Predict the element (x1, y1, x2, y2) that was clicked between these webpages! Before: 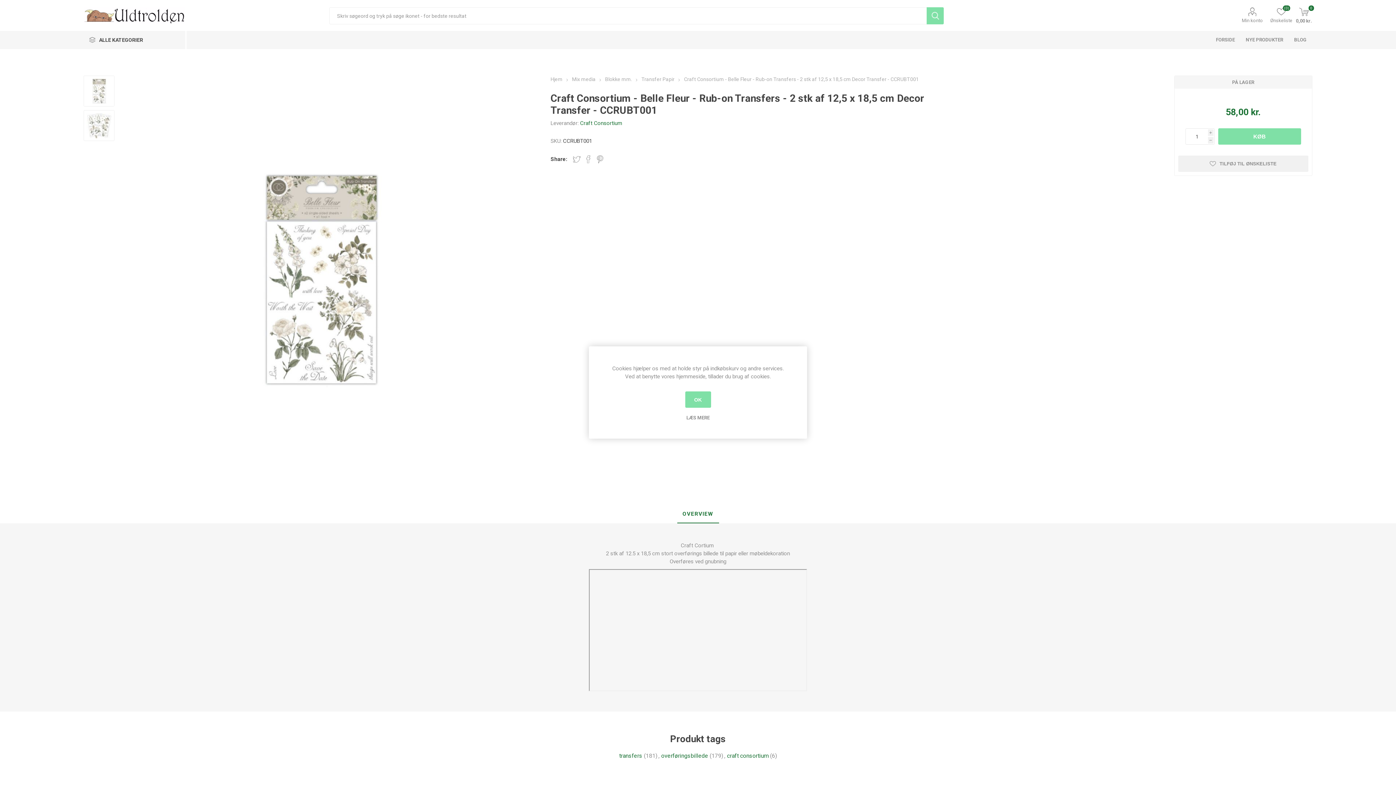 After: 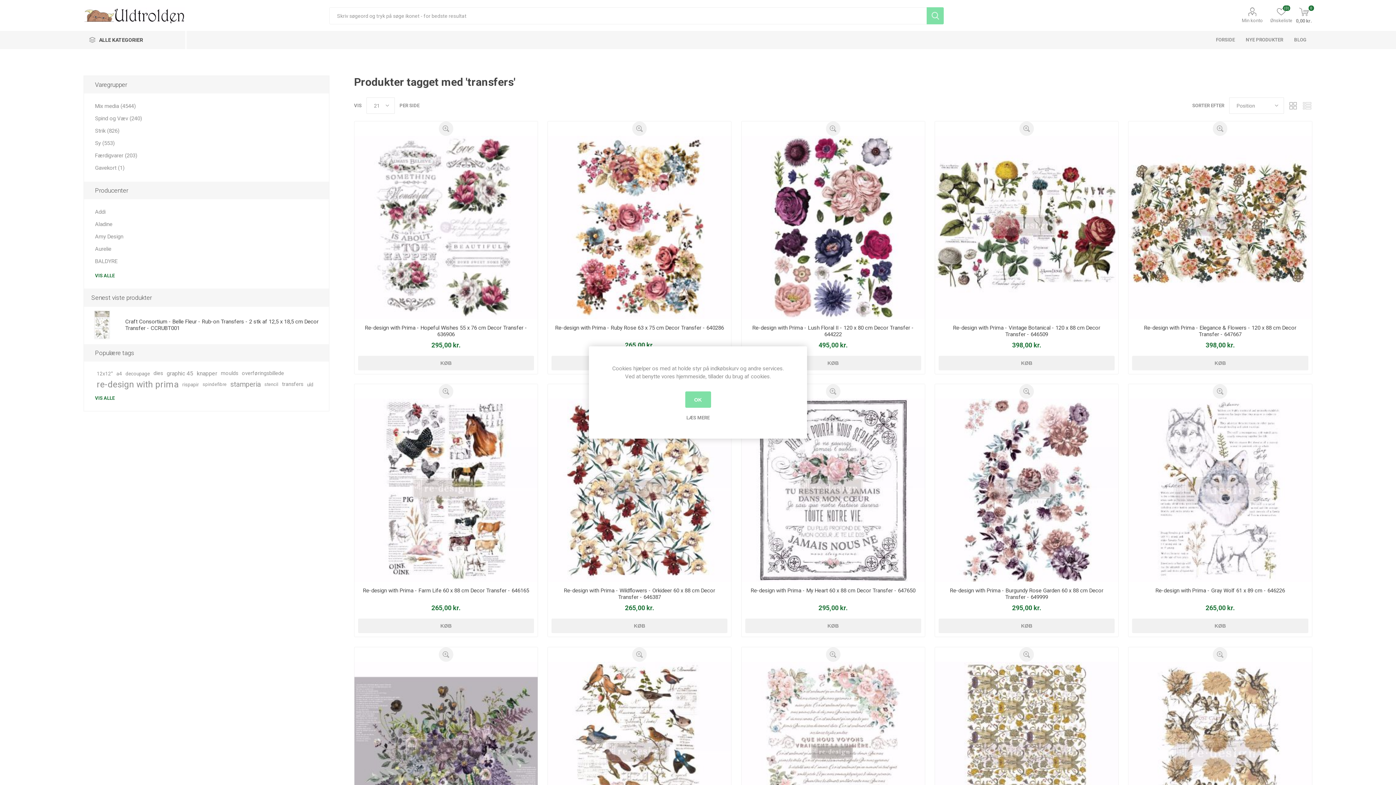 Action: label: transfers bbox: (619, 751, 642, 760)